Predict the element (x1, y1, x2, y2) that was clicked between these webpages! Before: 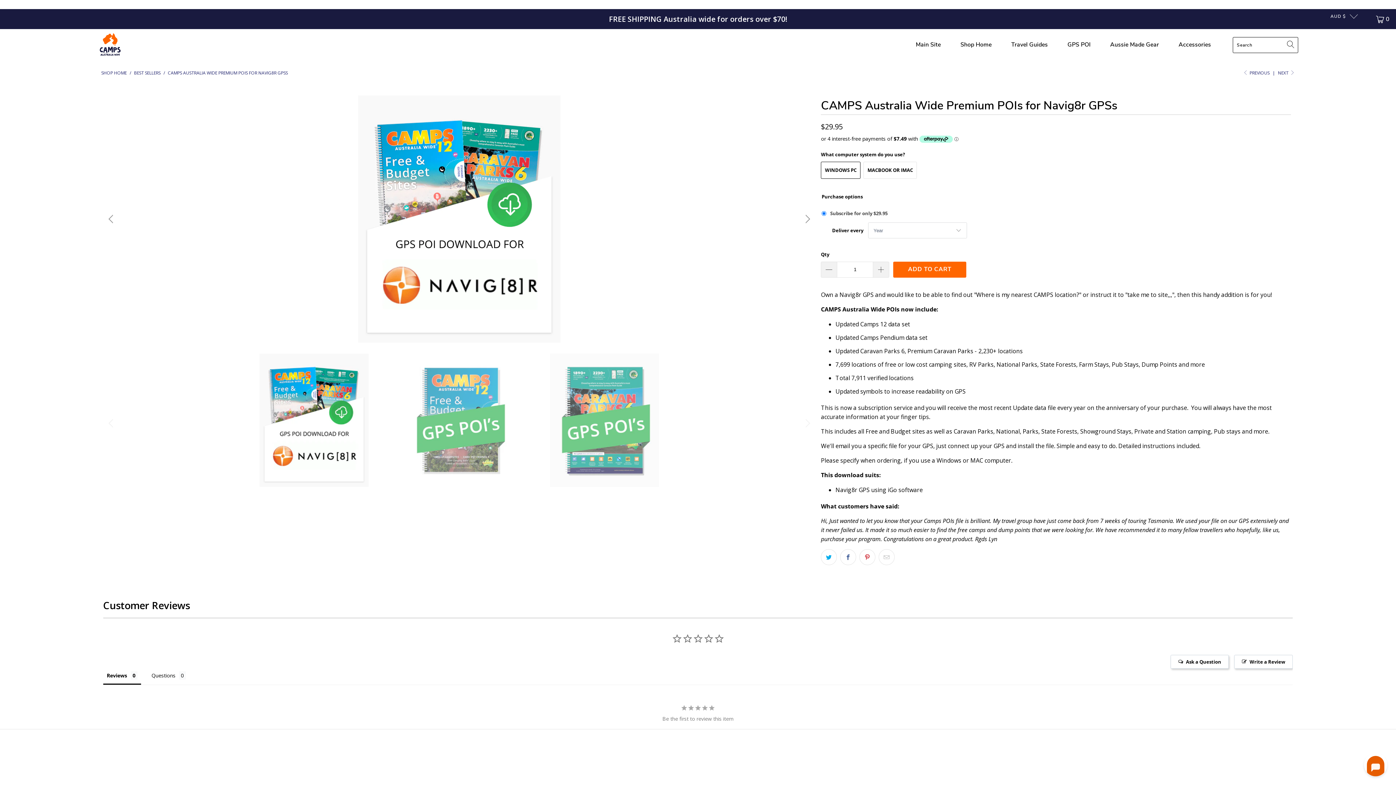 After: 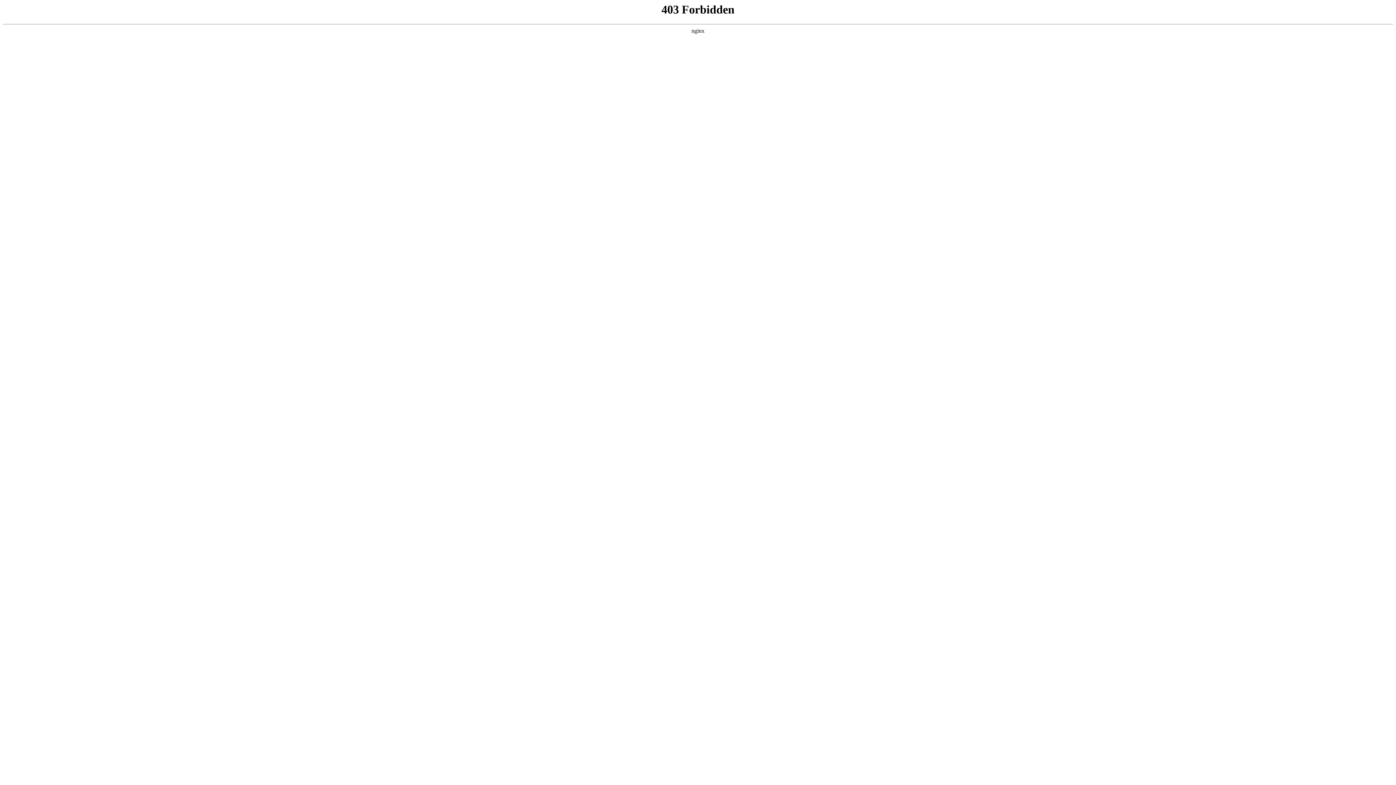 Action: label: Main Site bbox: (916, 35, 941, 54)